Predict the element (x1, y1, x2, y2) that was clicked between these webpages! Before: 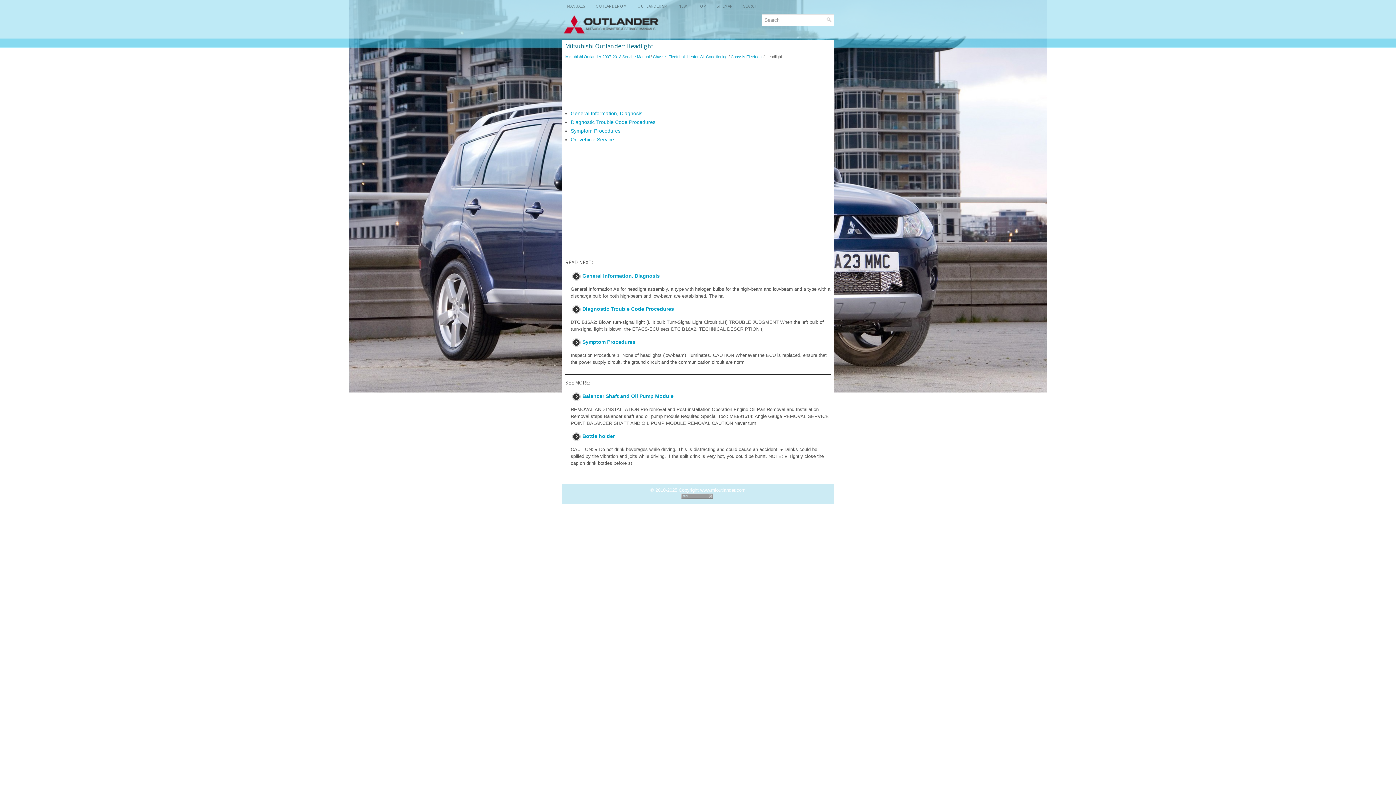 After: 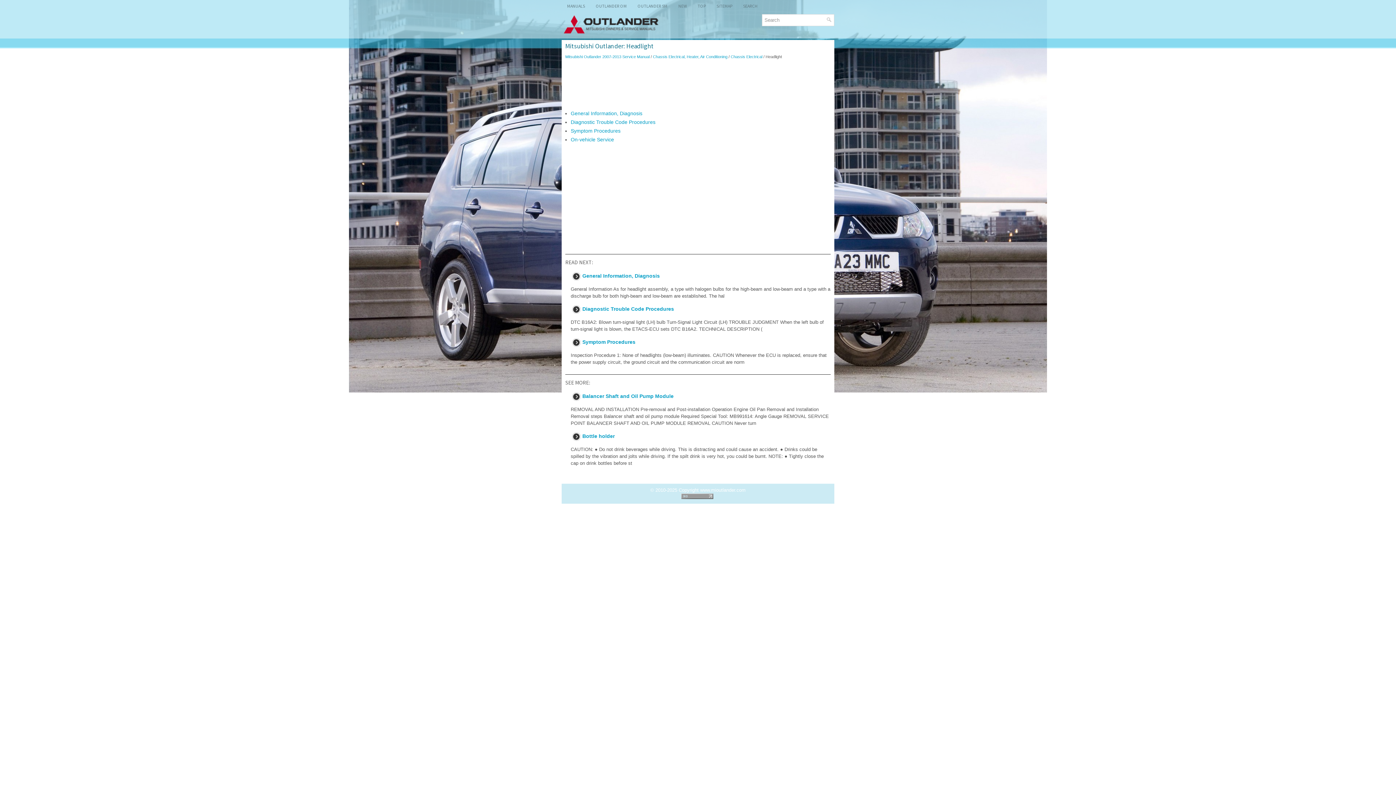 Action: bbox: (681, 494, 713, 500)